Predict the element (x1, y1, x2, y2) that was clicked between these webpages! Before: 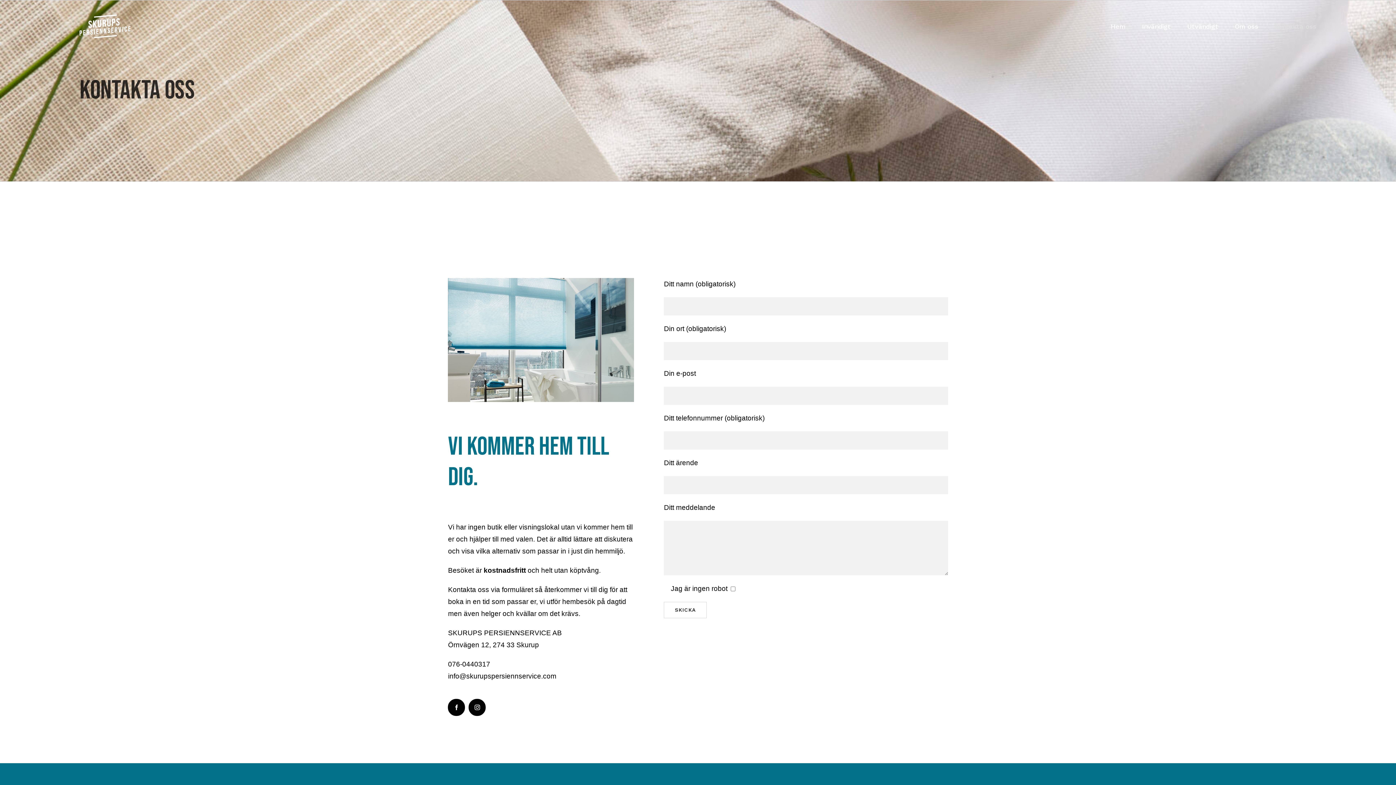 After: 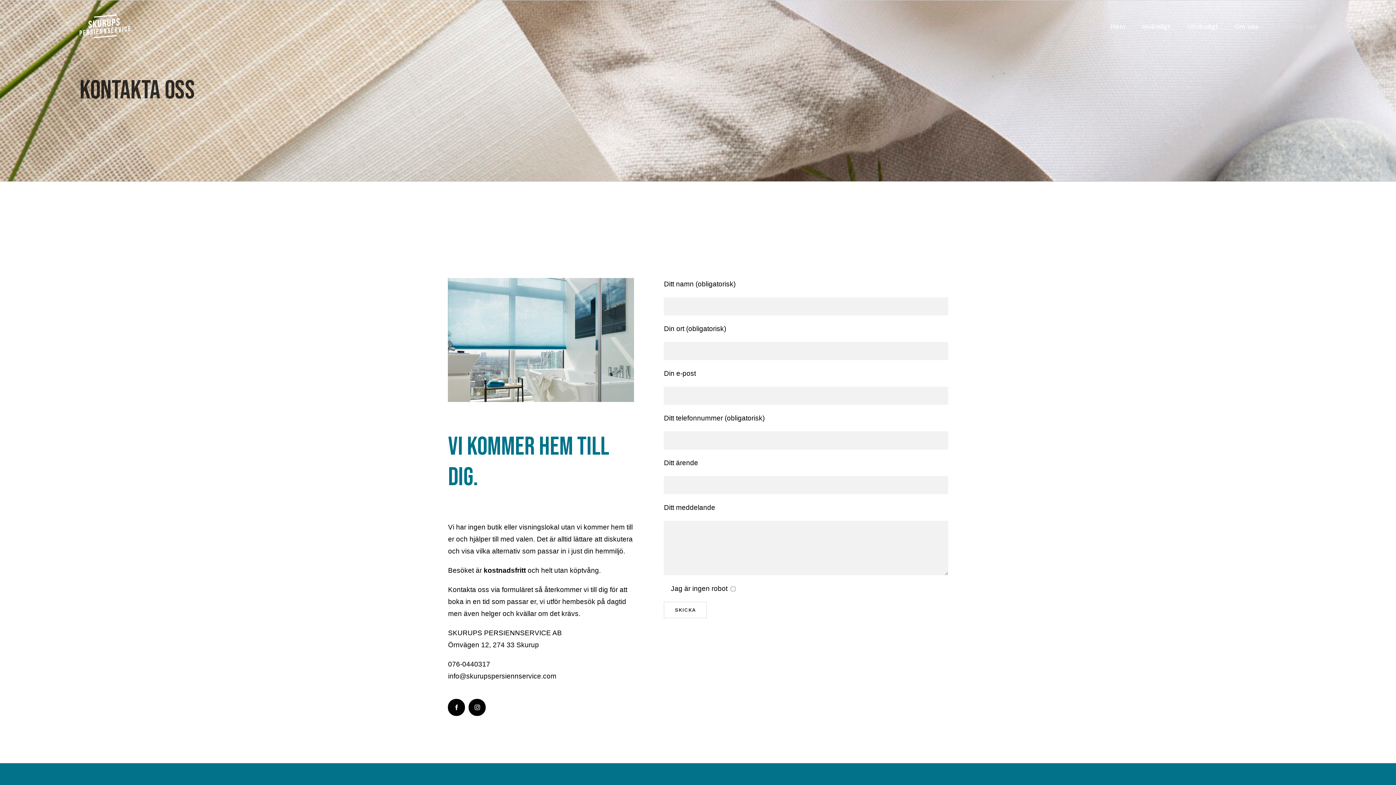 Action: bbox: (1275, 14, 1316, 38) label: Kontakta oss